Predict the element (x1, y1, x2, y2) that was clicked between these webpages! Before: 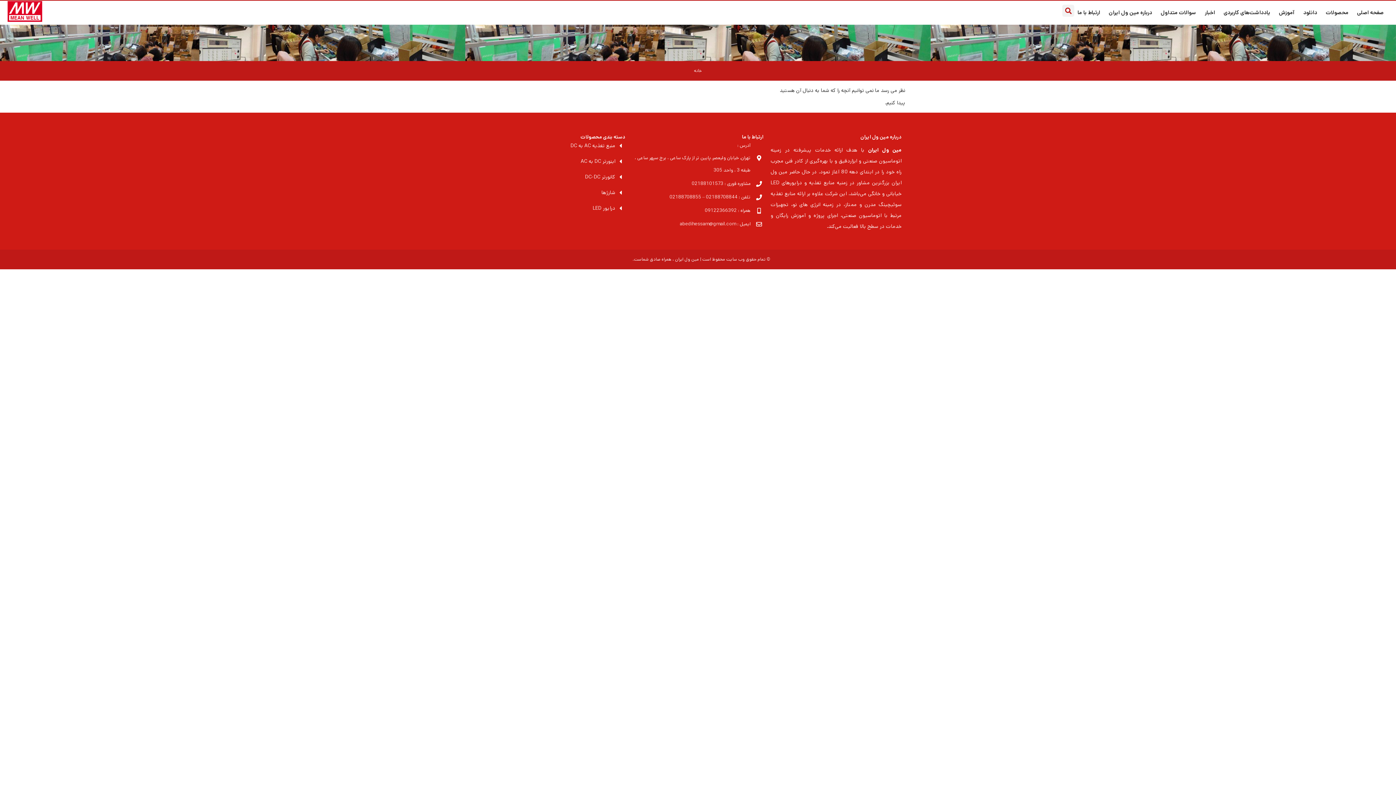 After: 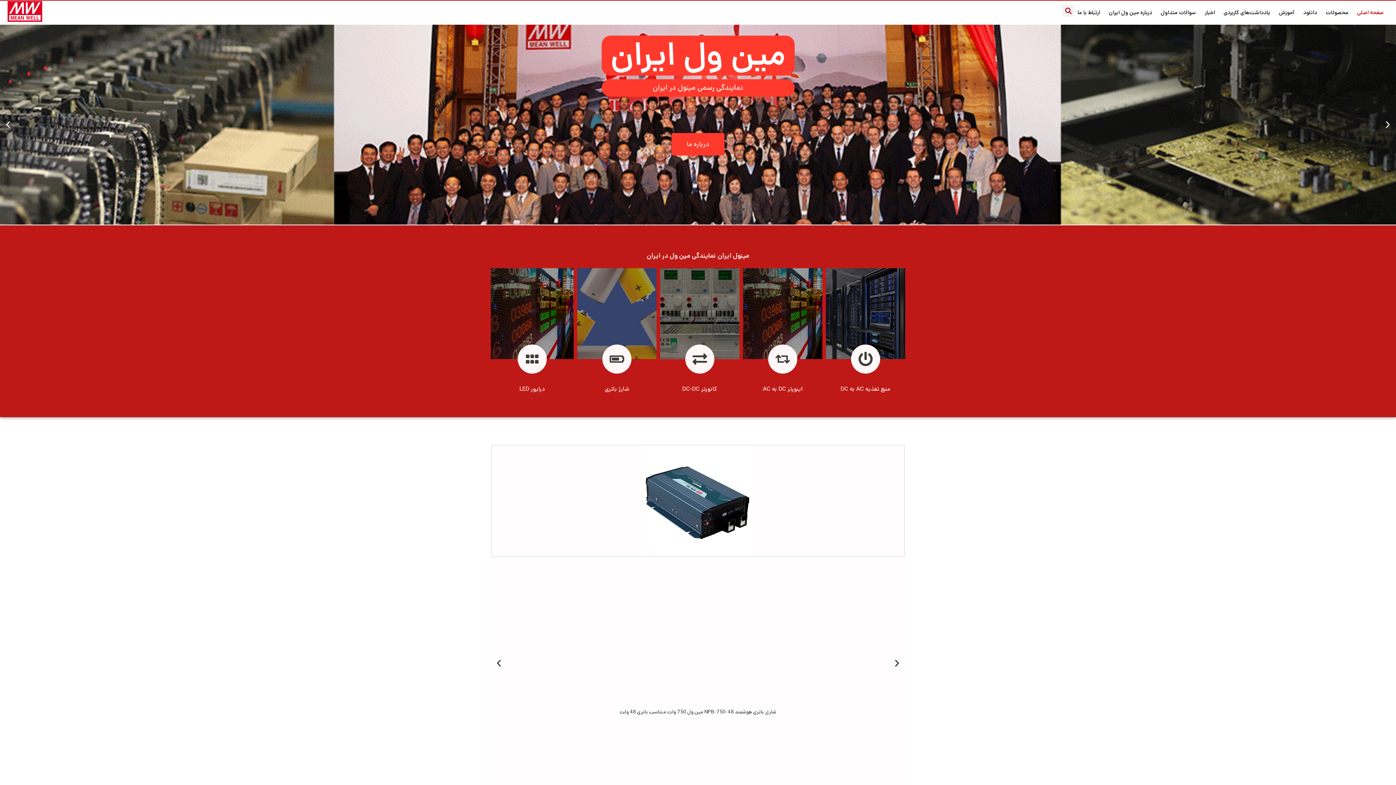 Action: bbox: (694, 67, 702, 73) label: خانه